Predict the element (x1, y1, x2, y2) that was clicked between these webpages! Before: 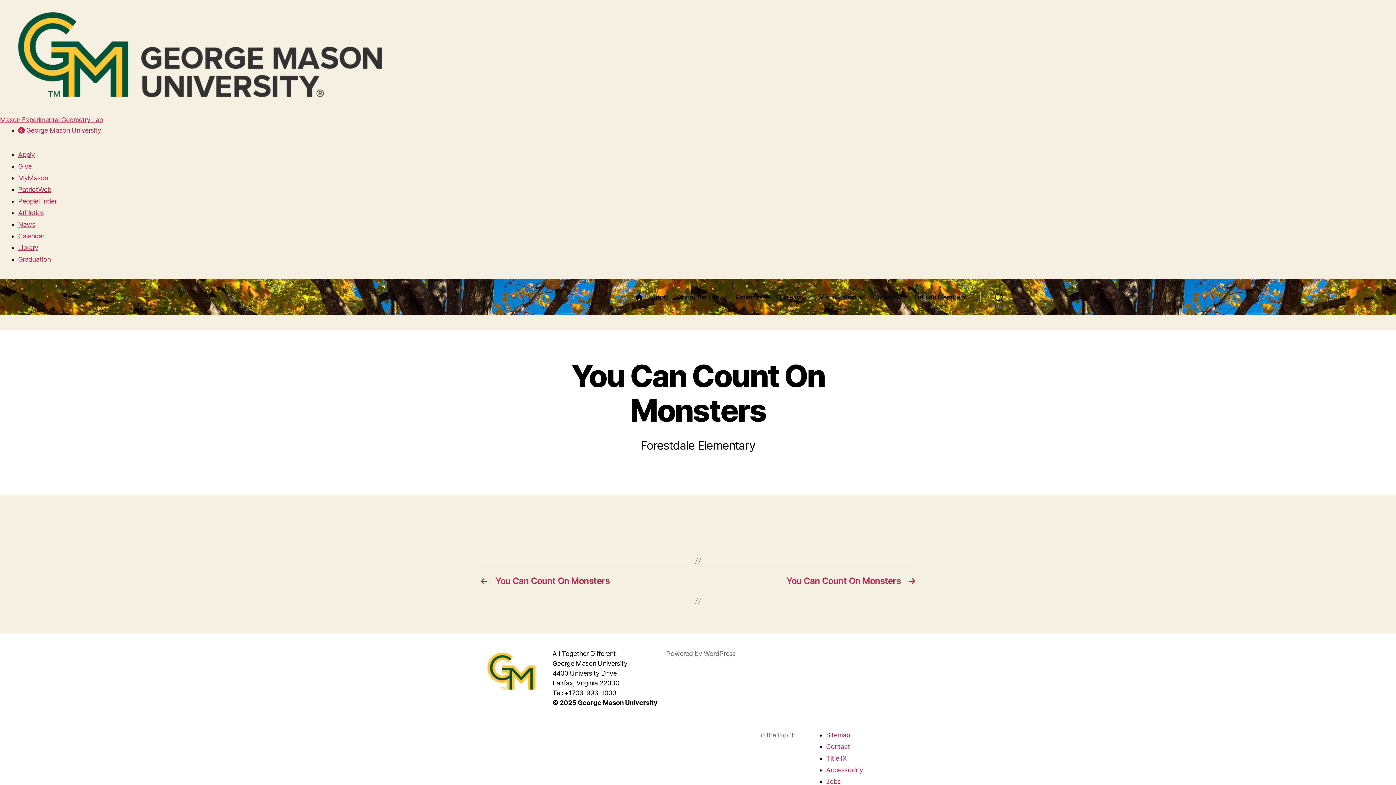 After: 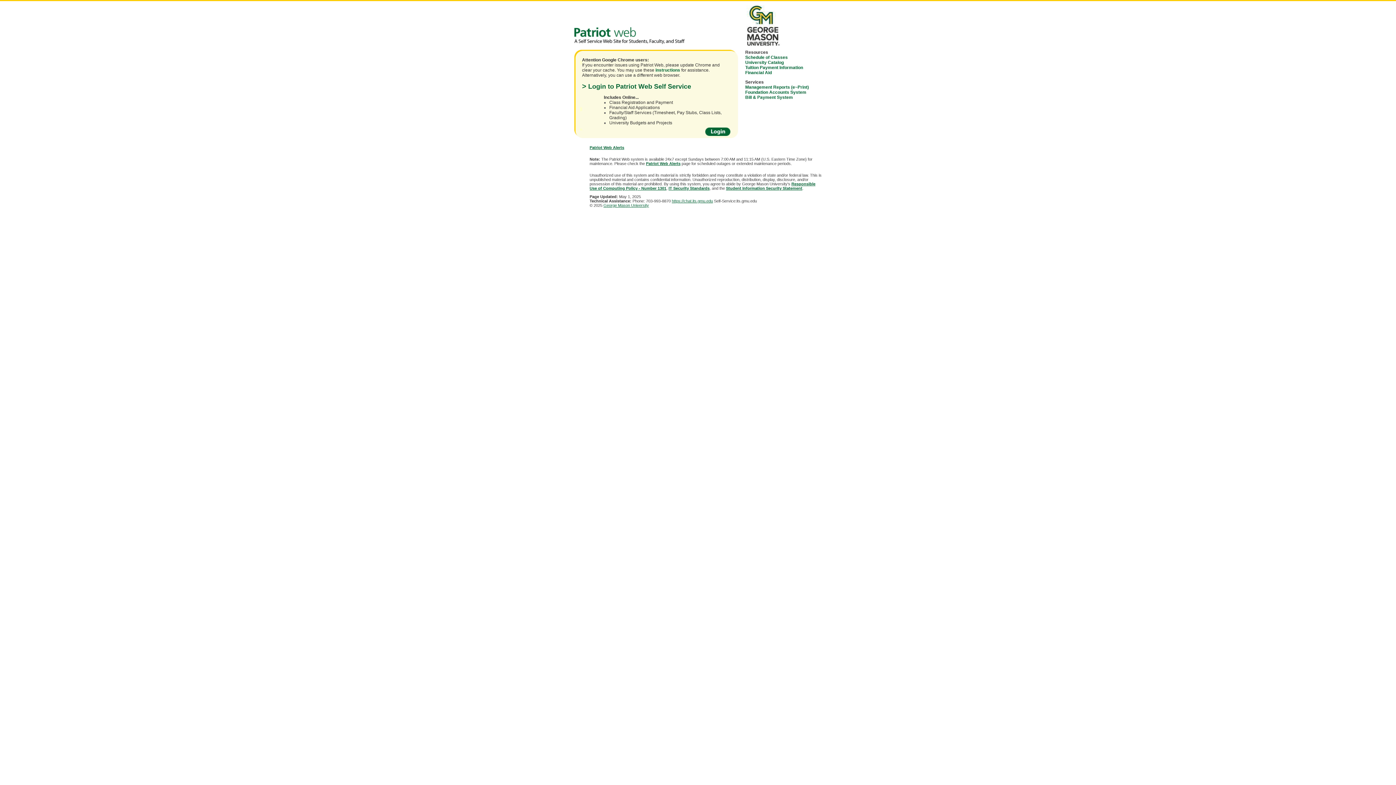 Action: bbox: (18, 185, 51, 193) label: PatriotWeb